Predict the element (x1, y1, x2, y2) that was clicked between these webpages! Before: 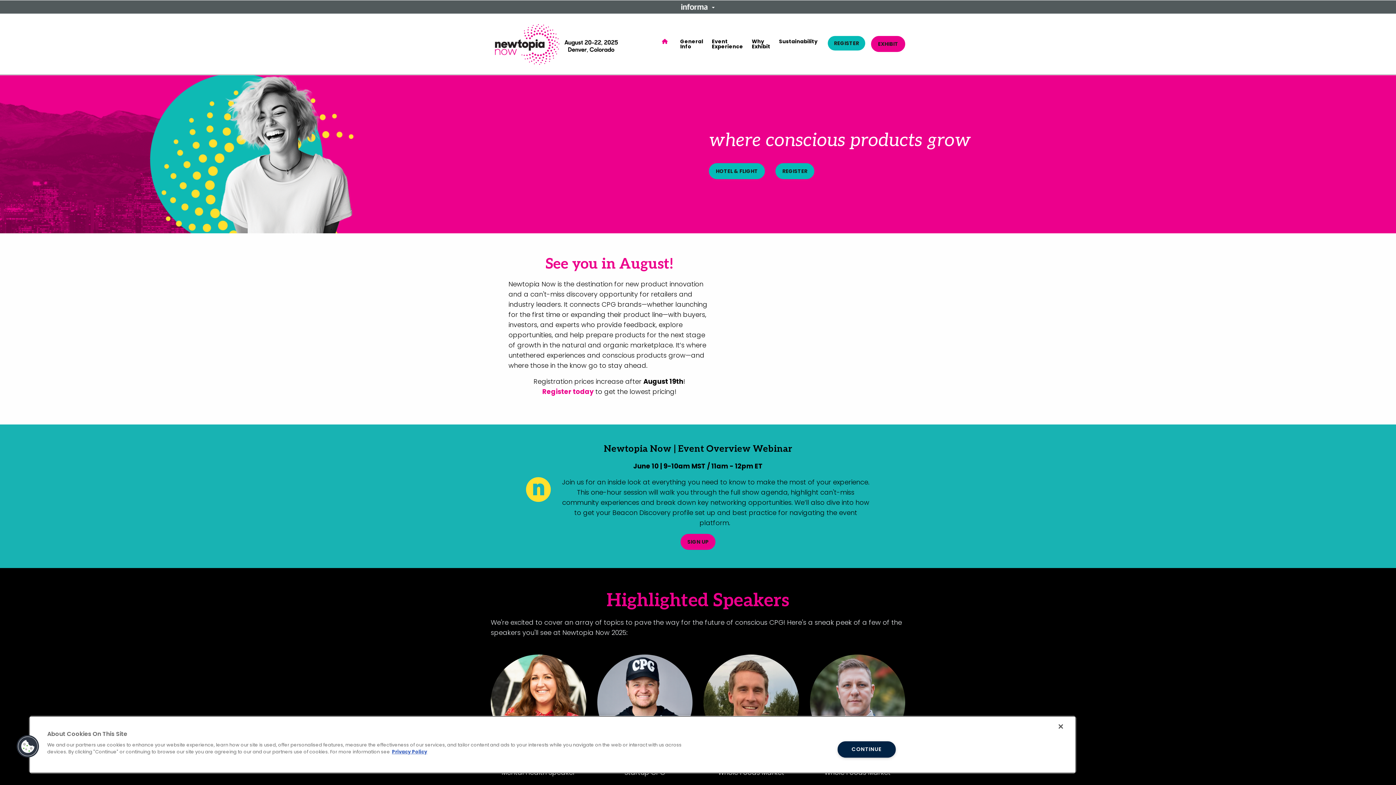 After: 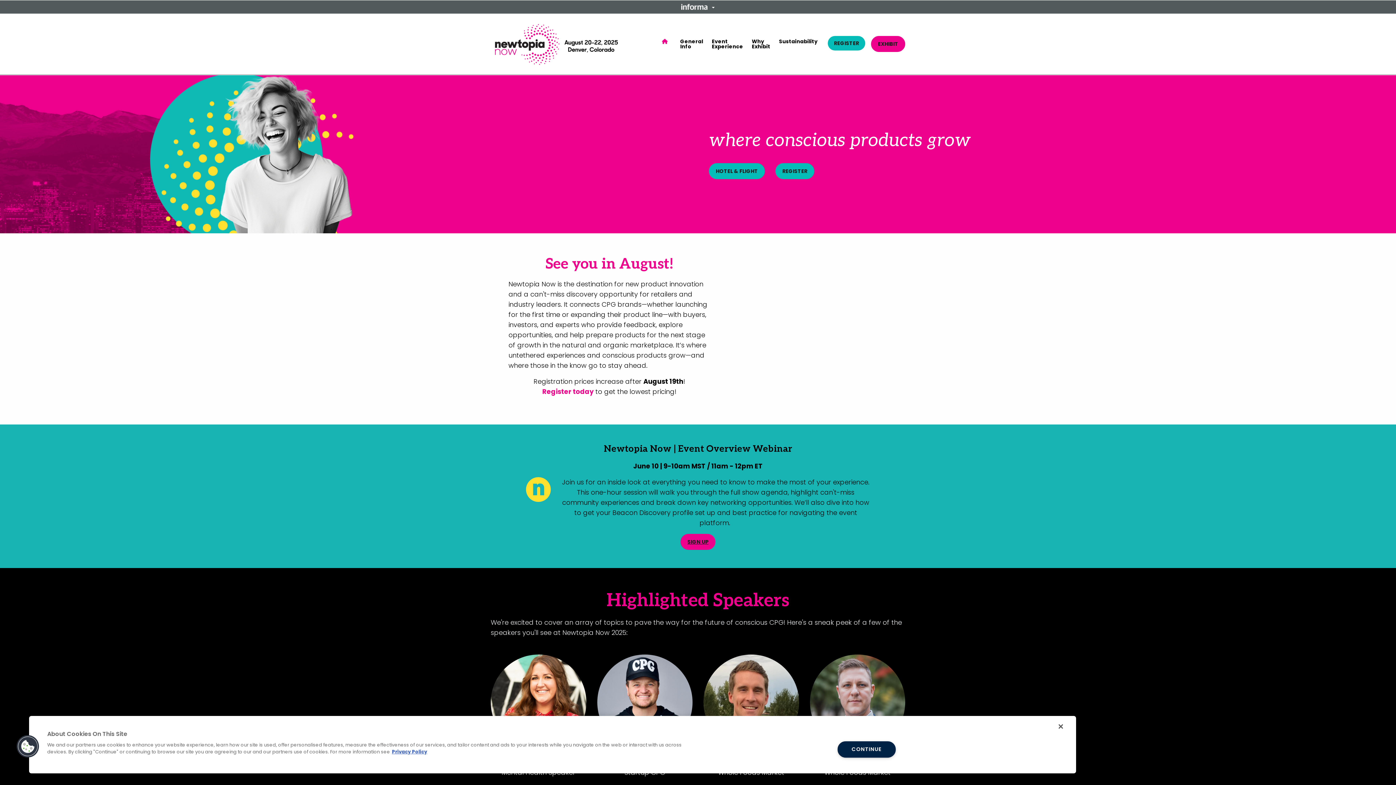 Action: label: SIGN UP
SIGN UP bbox: (680, 534, 715, 550)